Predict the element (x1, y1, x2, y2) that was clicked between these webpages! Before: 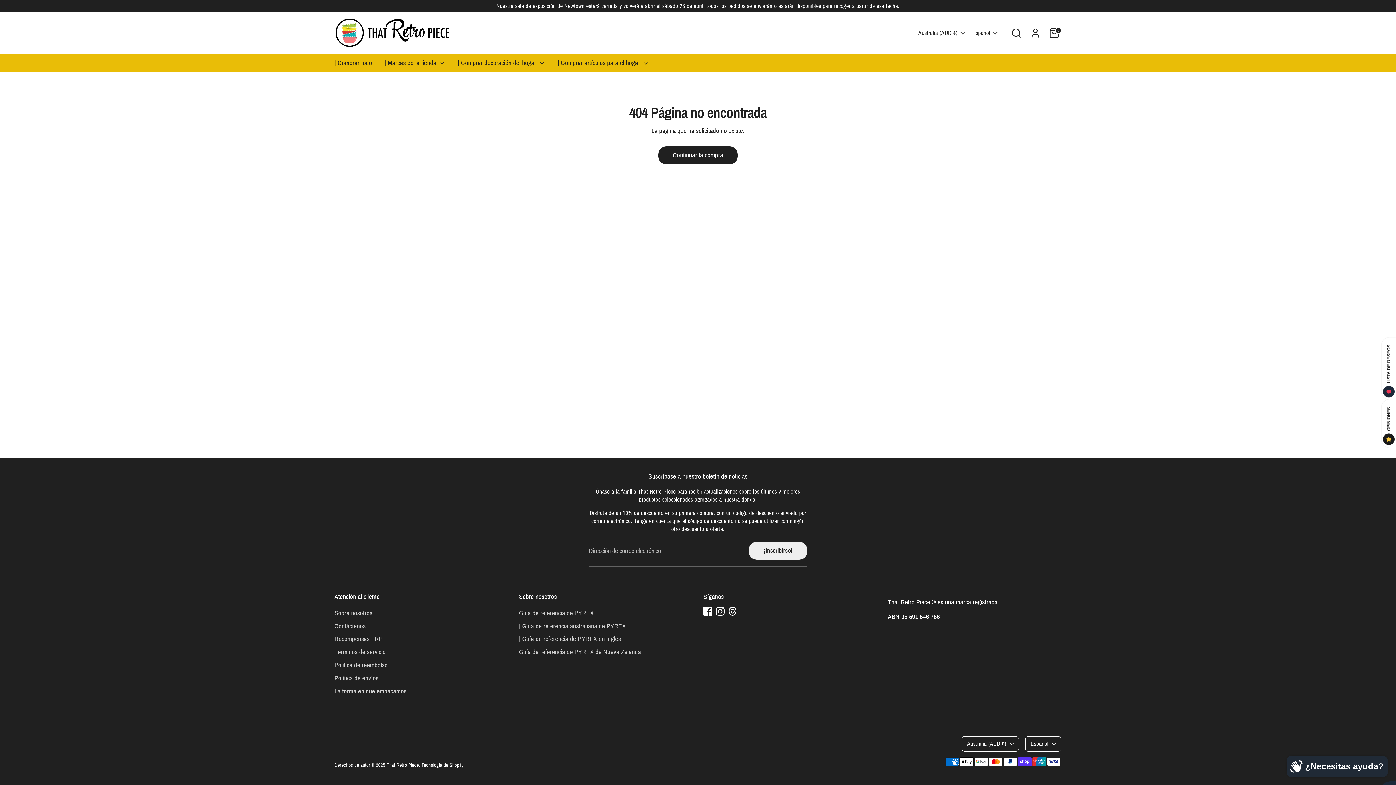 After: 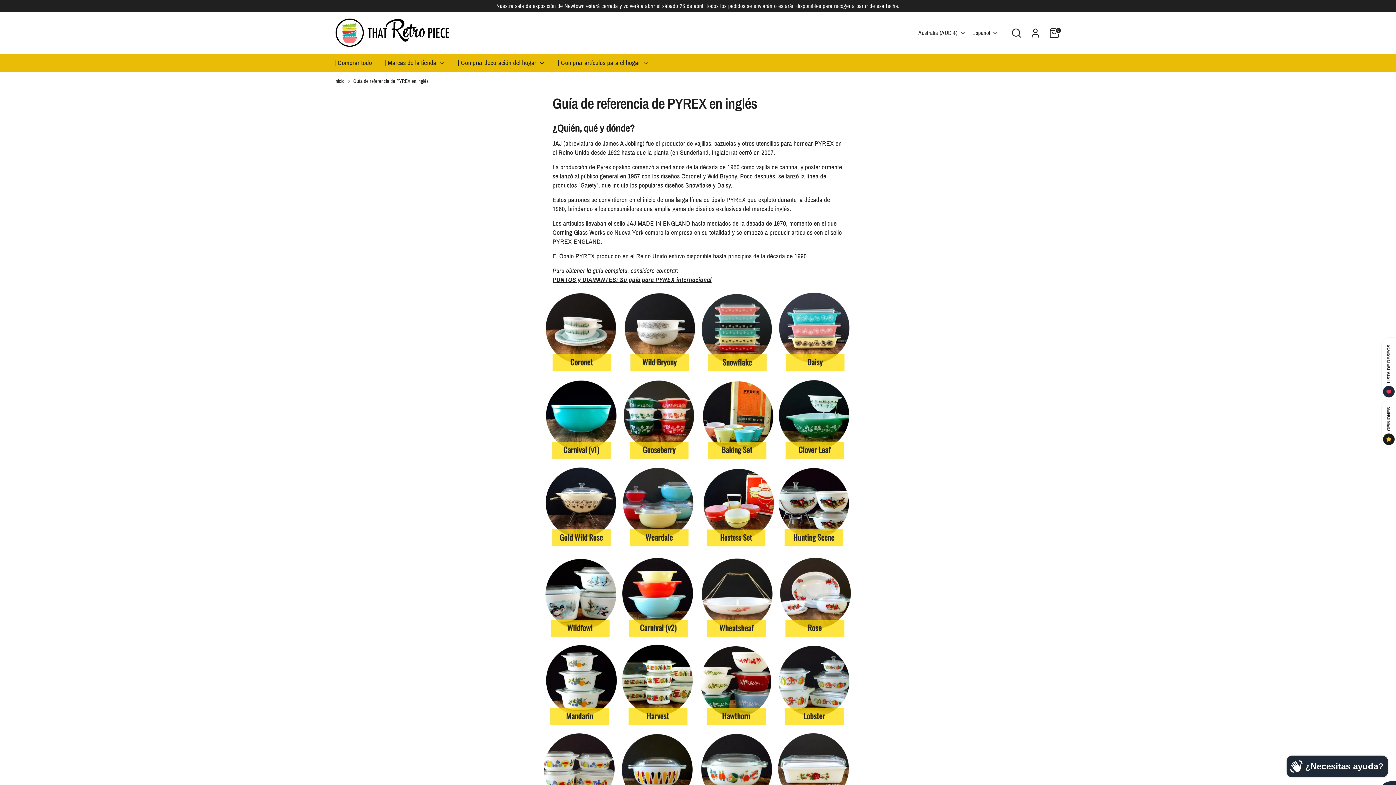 Action: bbox: (519, 635, 621, 643) label: | Guía de referencia de PYREX en inglés